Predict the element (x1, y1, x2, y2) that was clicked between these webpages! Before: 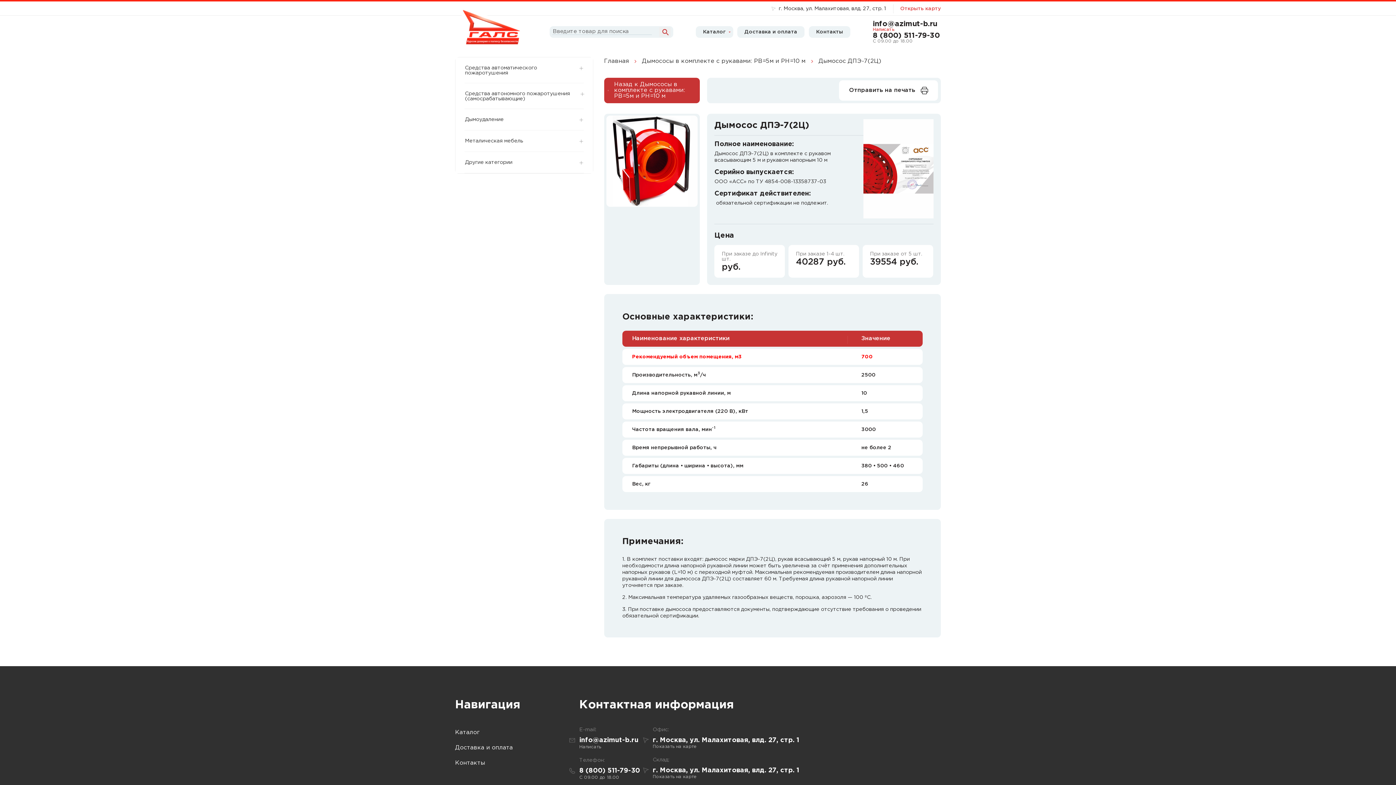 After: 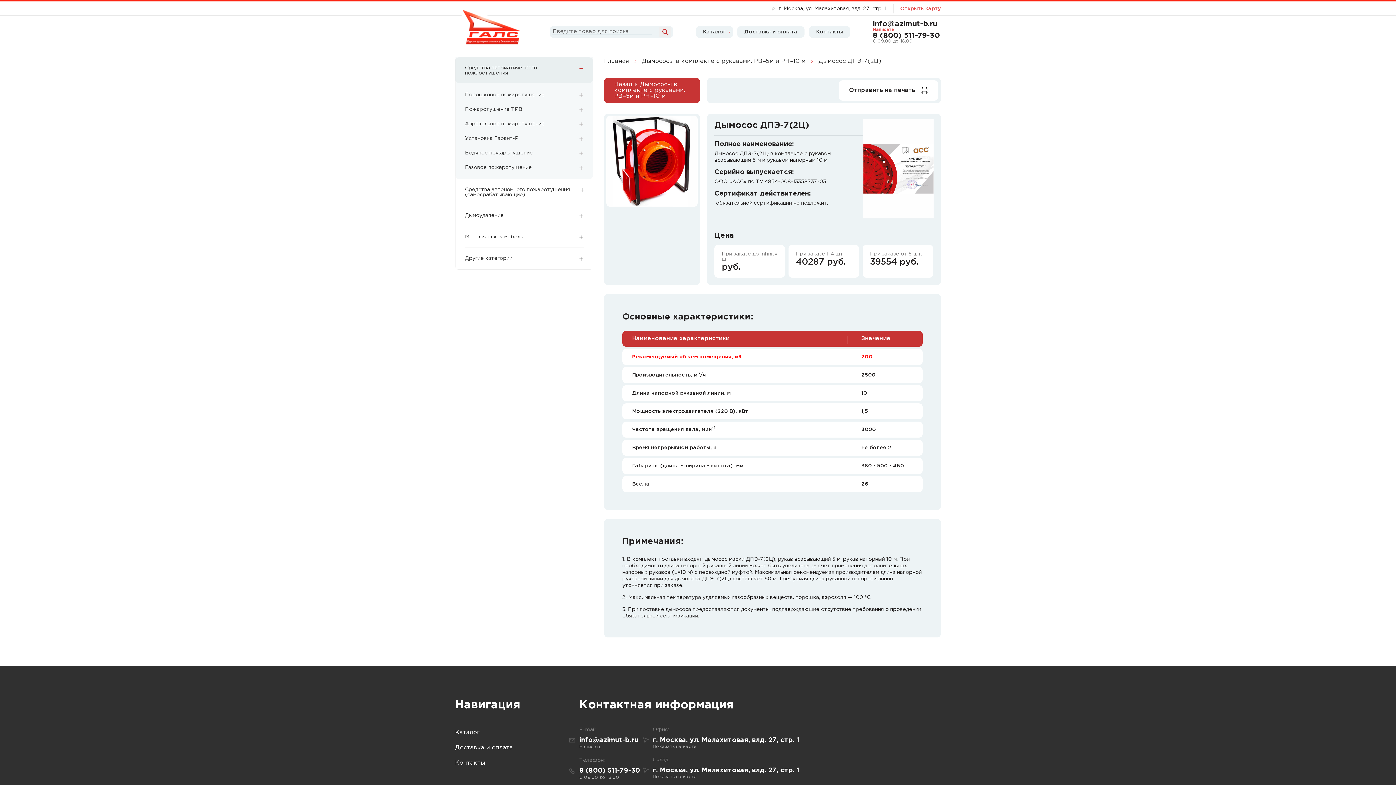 Action: label: Средства автоматического пожаротушения bbox: (464, 57, 583, 83)